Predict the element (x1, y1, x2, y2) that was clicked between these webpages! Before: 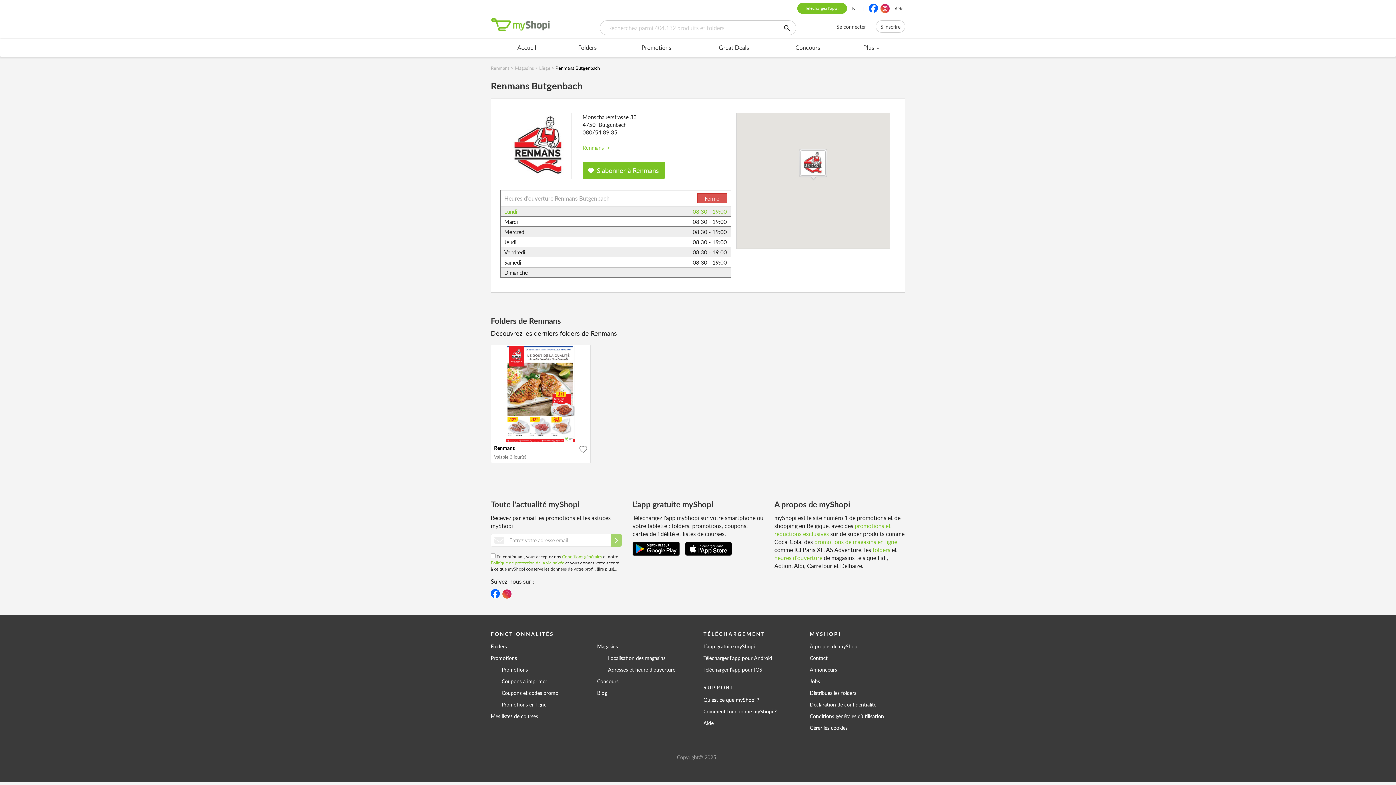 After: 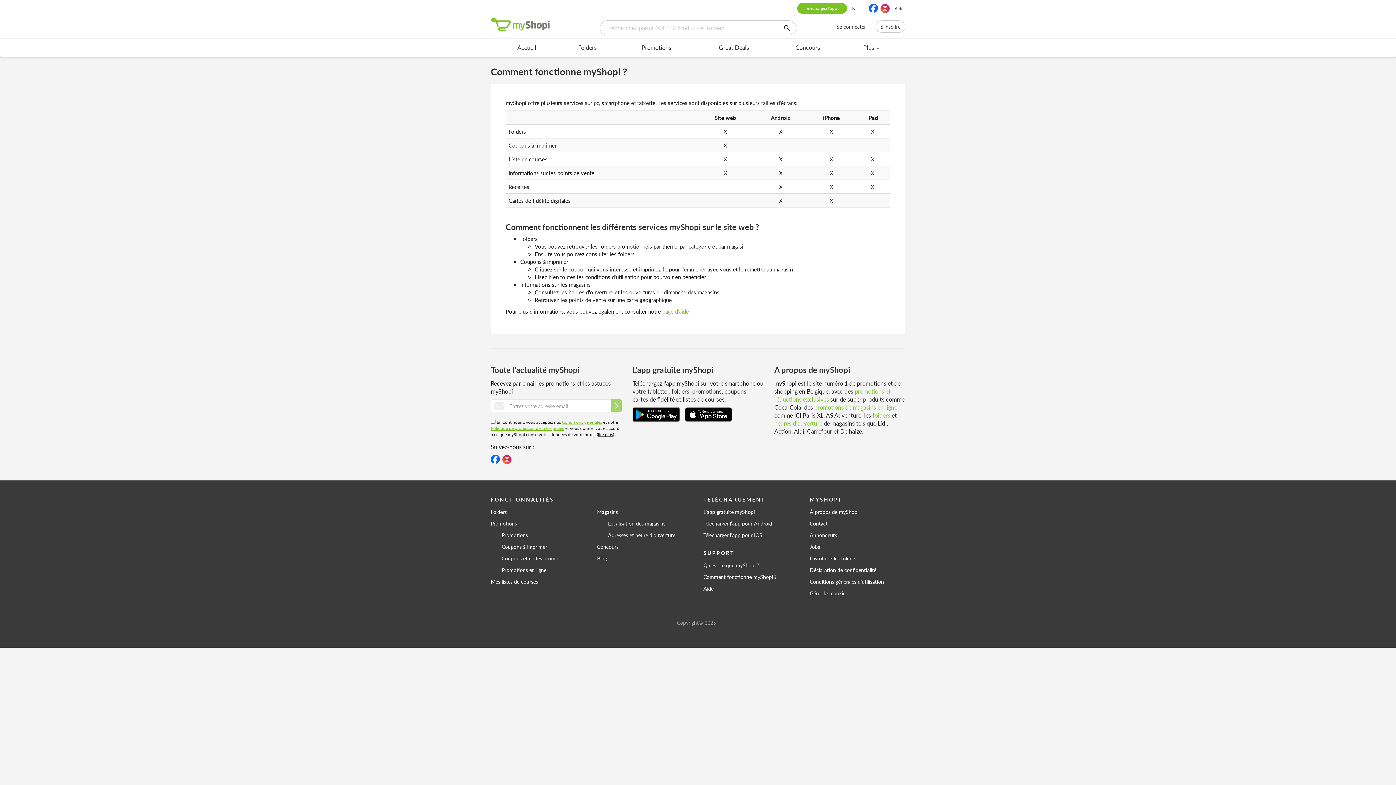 Action: bbox: (703, 705, 799, 717) label: Comment fonctionne myShopi ?